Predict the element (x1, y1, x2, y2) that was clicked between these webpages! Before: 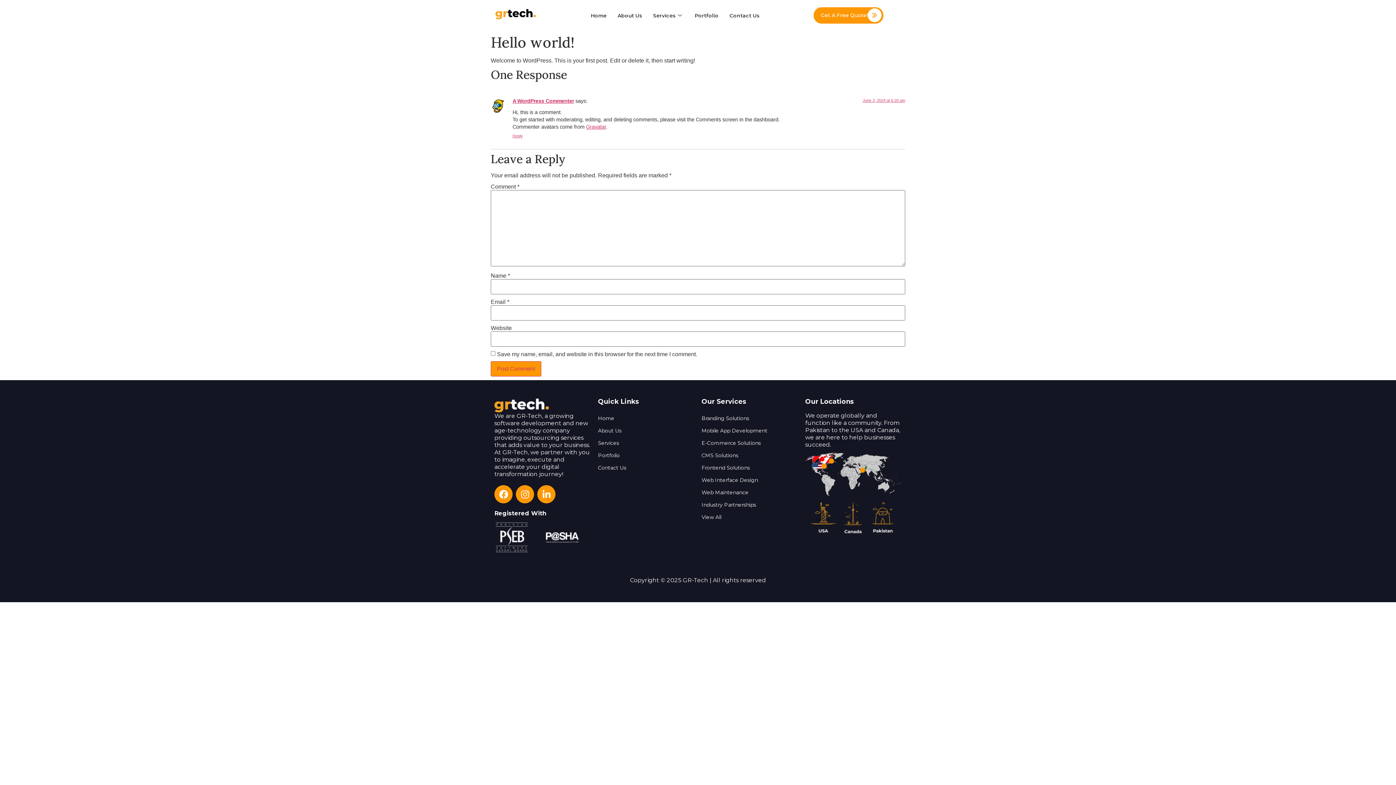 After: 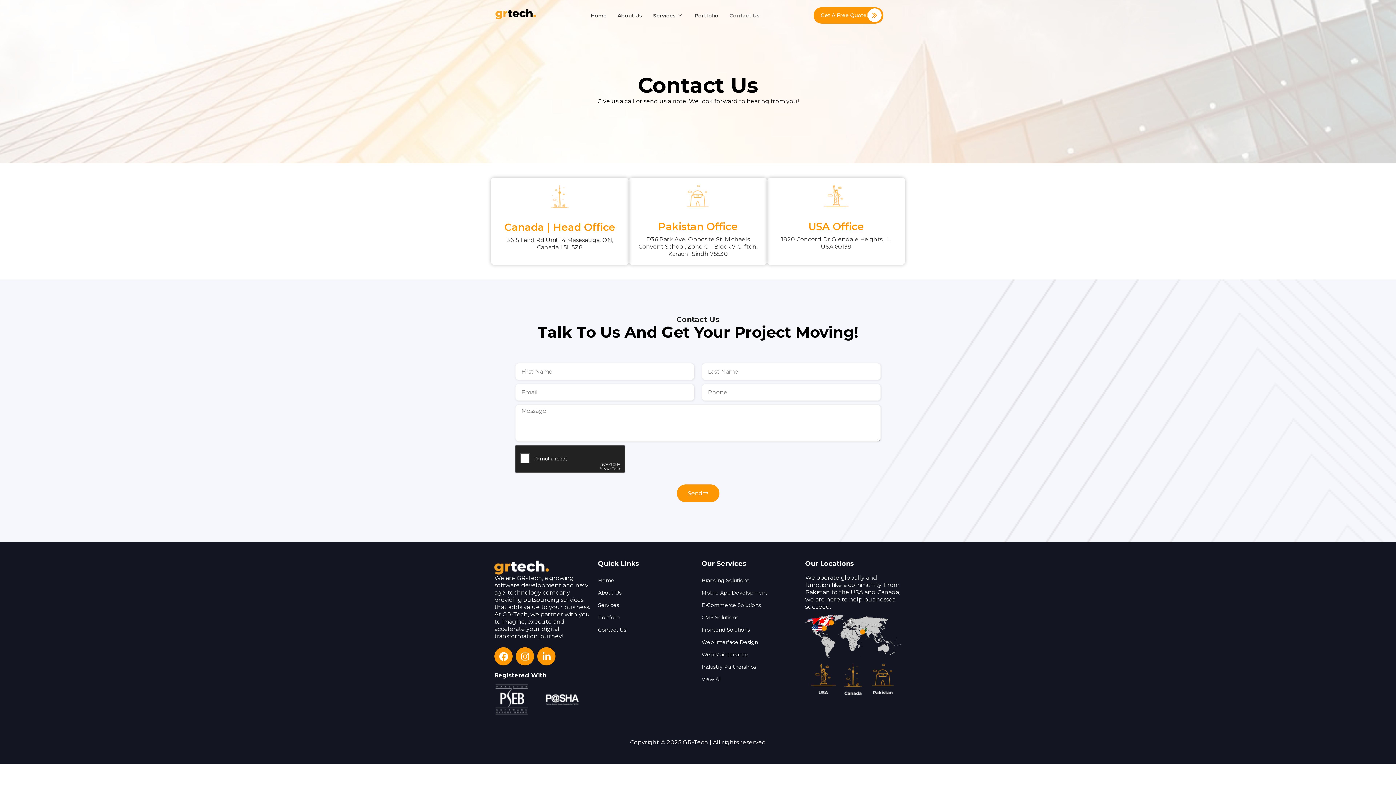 Action: bbox: (724, 7, 765, 23) label: Contact Us